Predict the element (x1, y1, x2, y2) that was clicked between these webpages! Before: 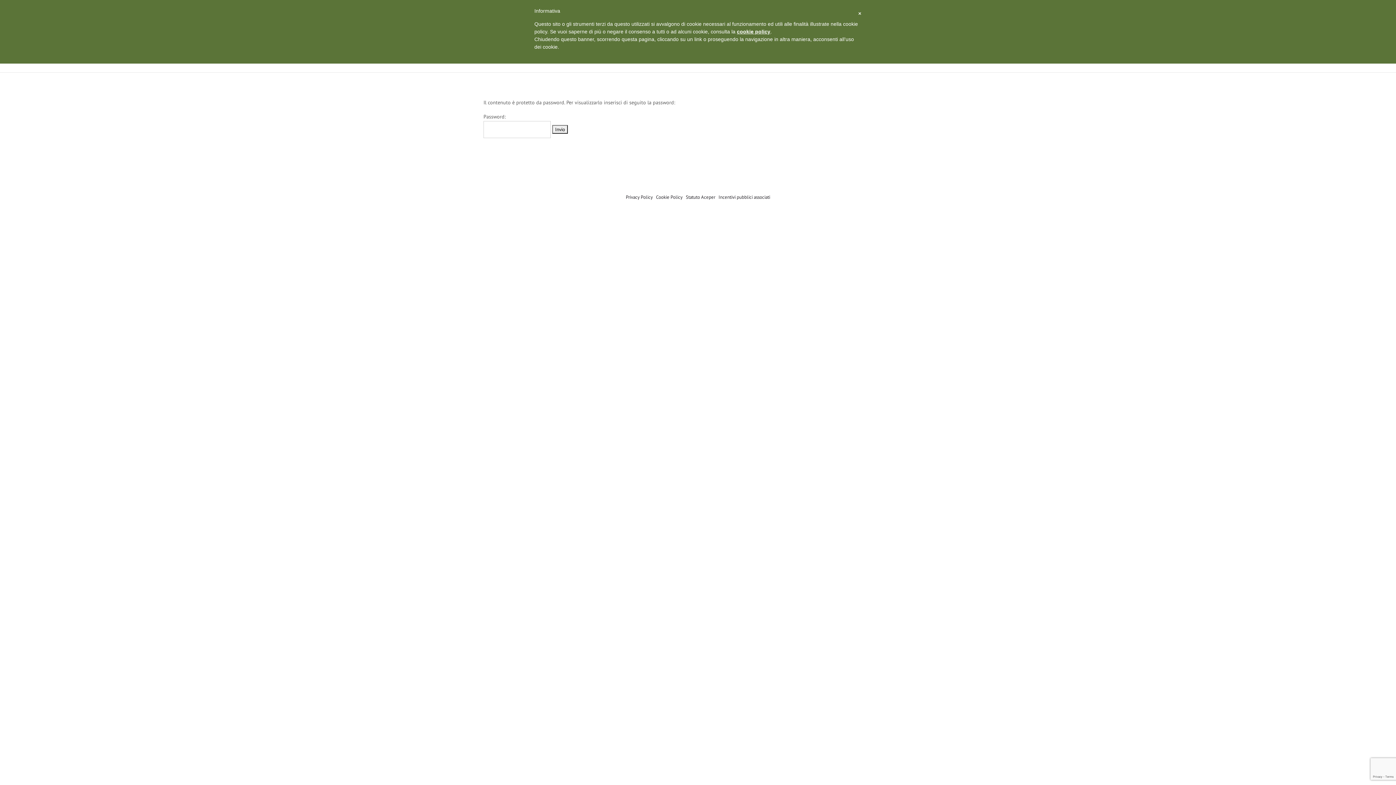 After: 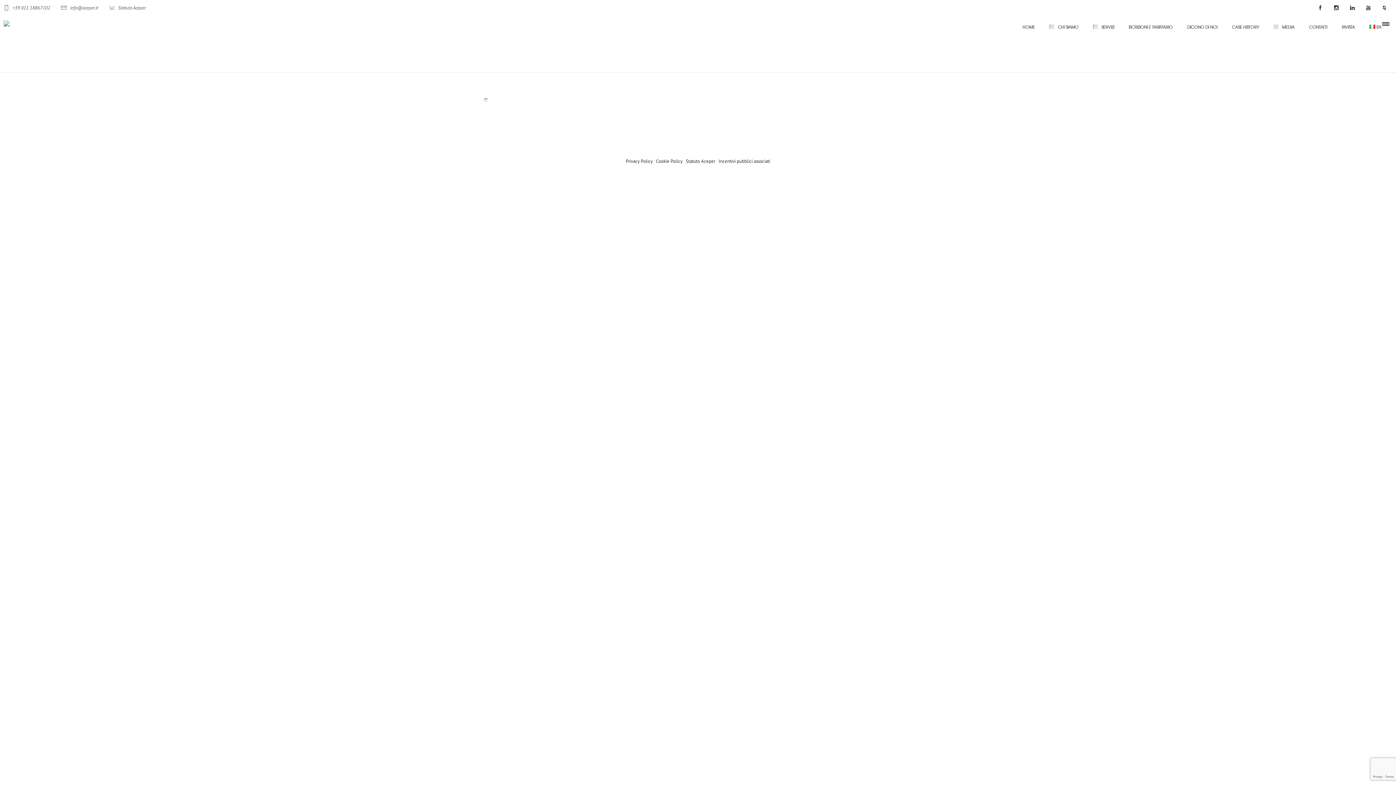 Action: bbox: (626, 194, 652, 200) label: Privacy Policy